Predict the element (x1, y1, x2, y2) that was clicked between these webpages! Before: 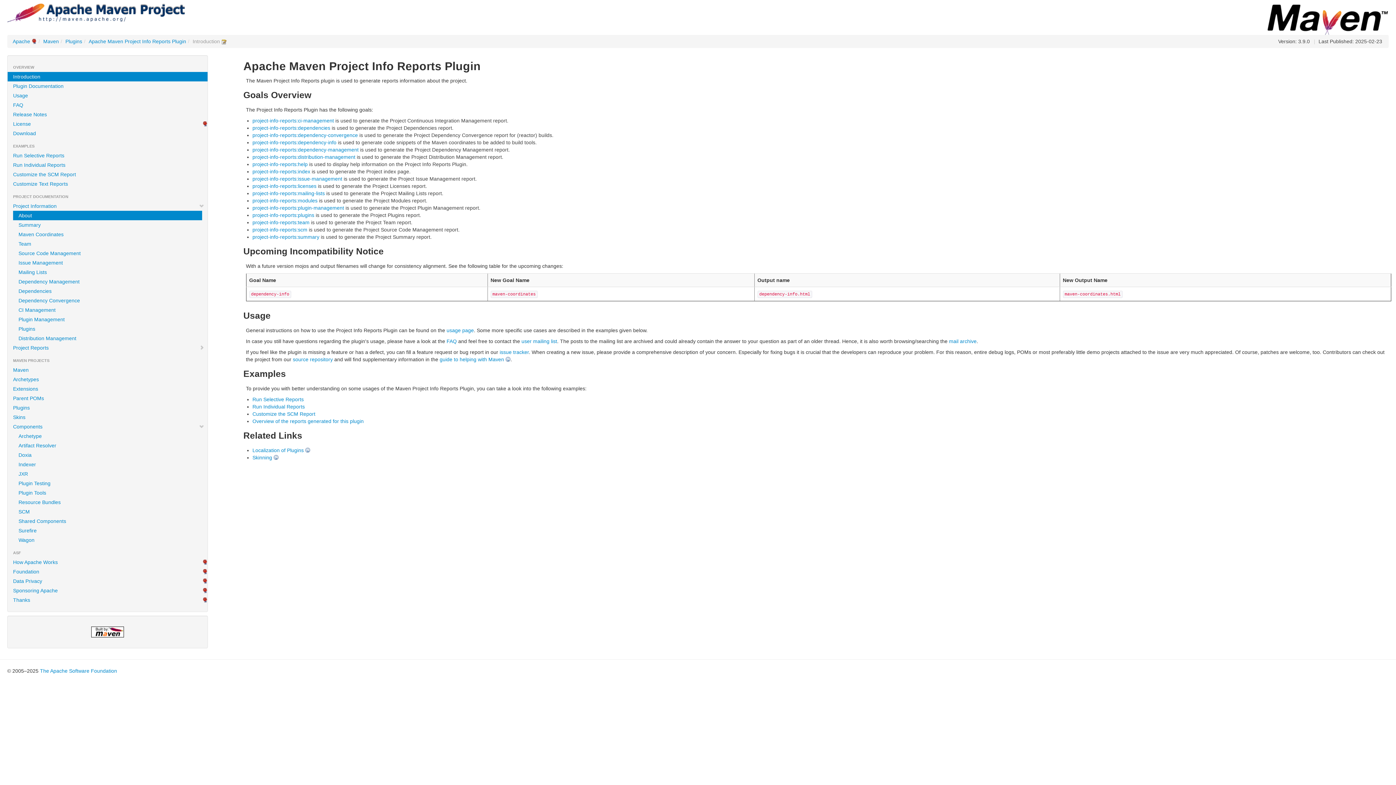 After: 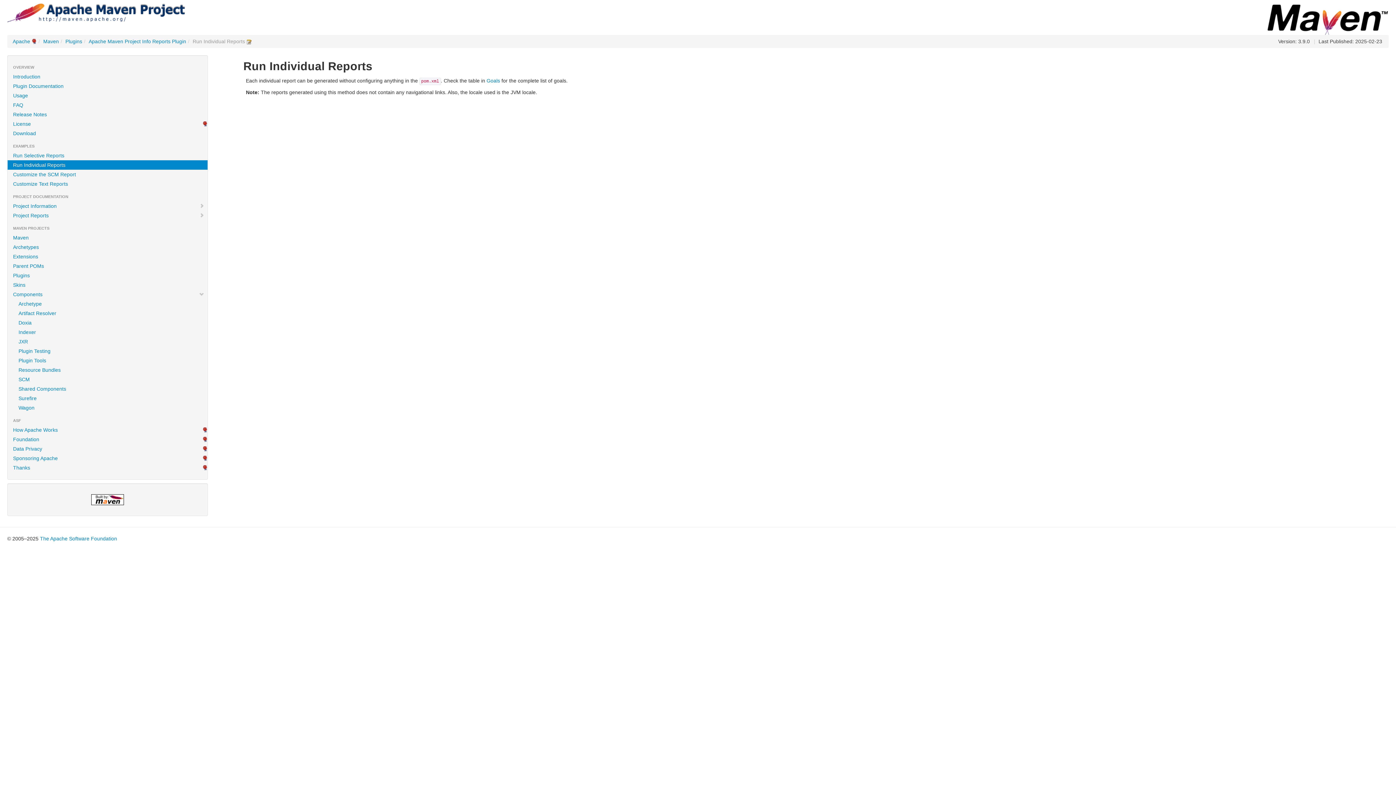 Action: bbox: (7, 160, 207, 169) label: Run Individual Reports